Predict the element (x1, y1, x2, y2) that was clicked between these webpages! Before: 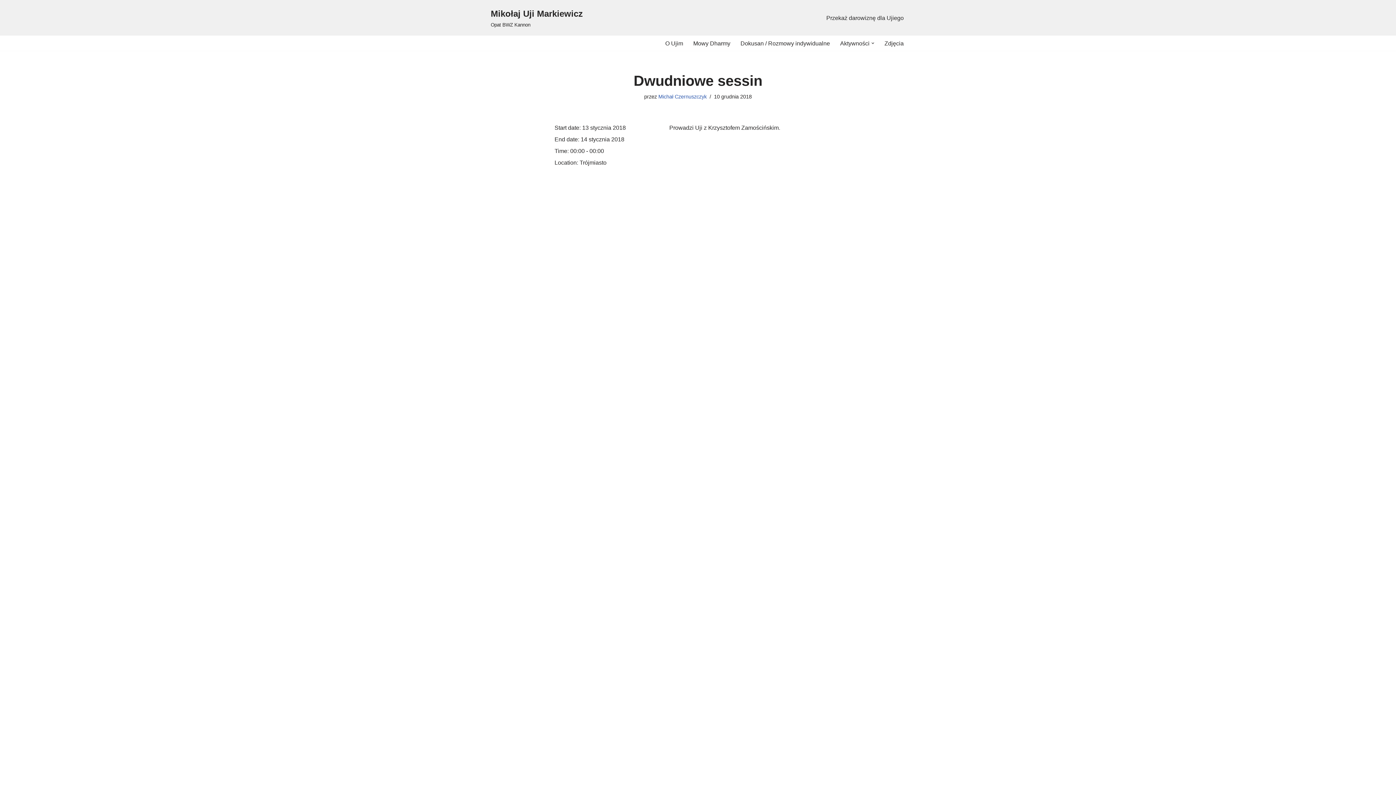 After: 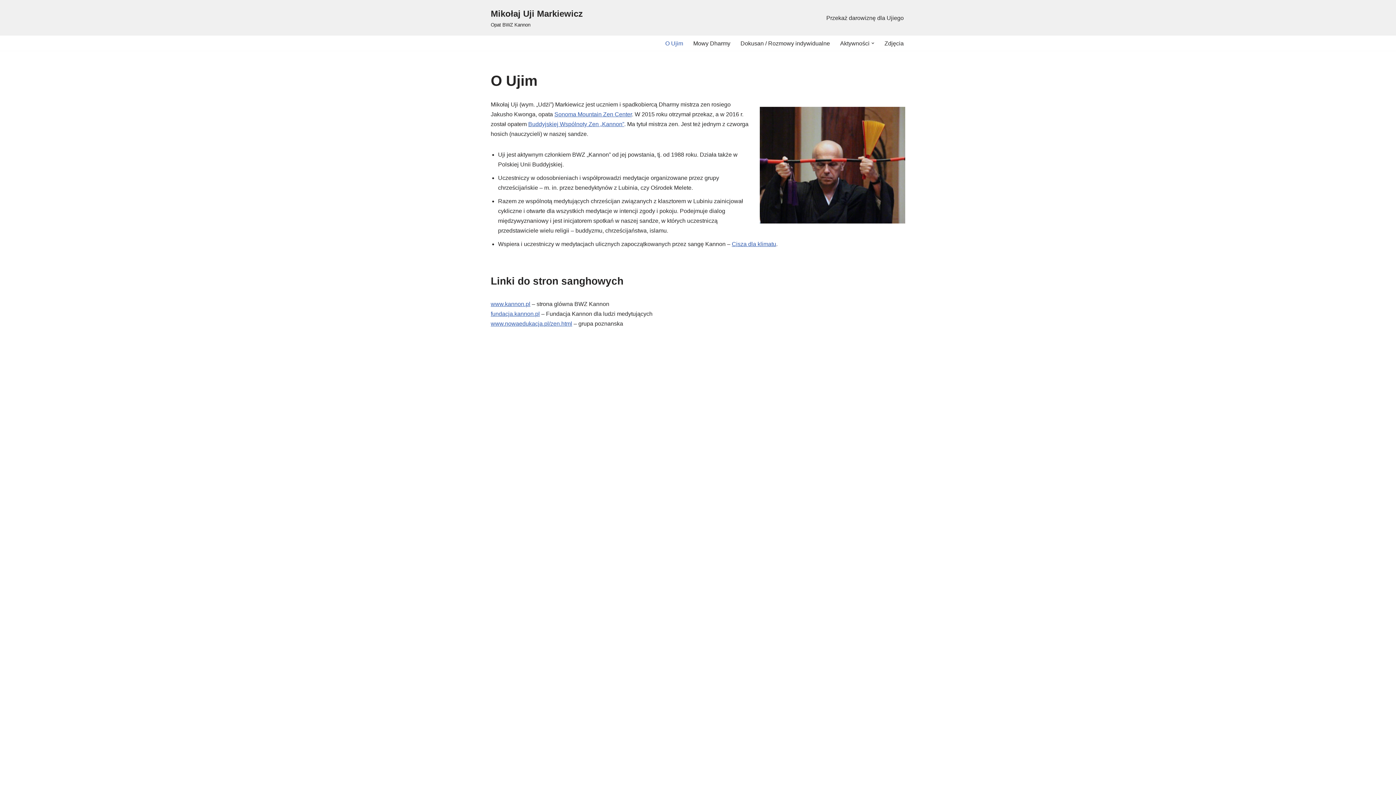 Action: bbox: (490, 6, 582, 29) label: Mikołaj Uji Markiewicz Opat BWZ Kannon